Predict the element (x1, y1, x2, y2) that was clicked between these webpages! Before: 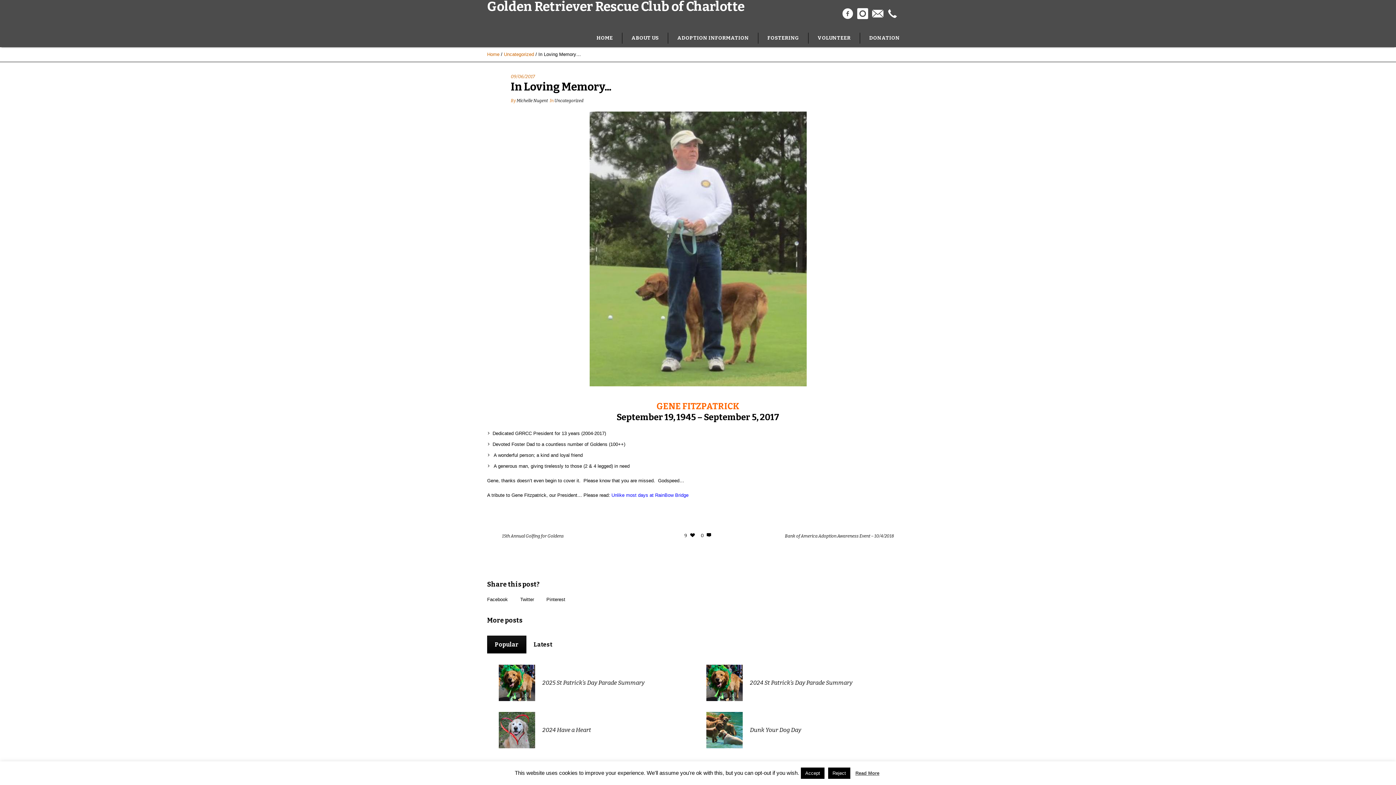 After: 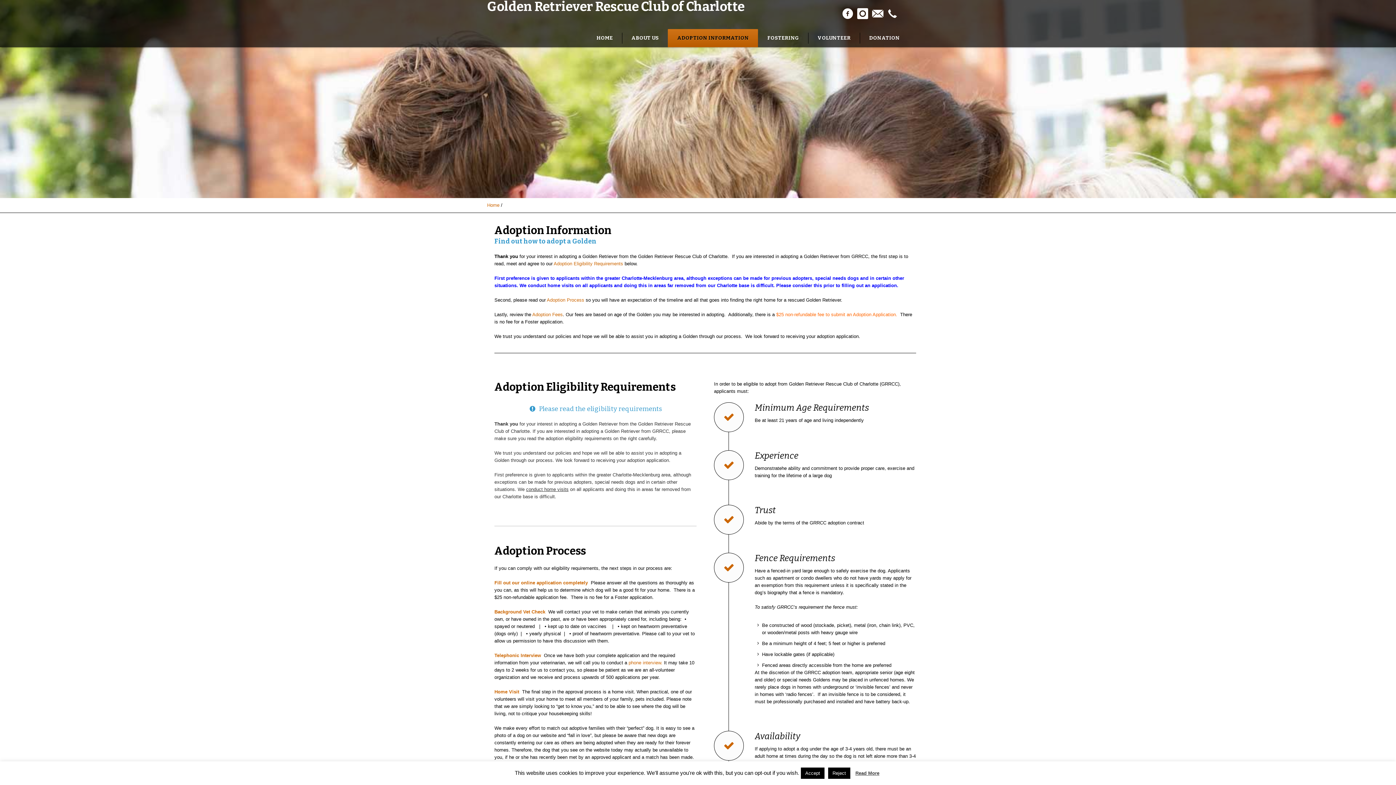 Action: label: ADOPTION INFORMATION bbox: (668, 29, 758, 47)